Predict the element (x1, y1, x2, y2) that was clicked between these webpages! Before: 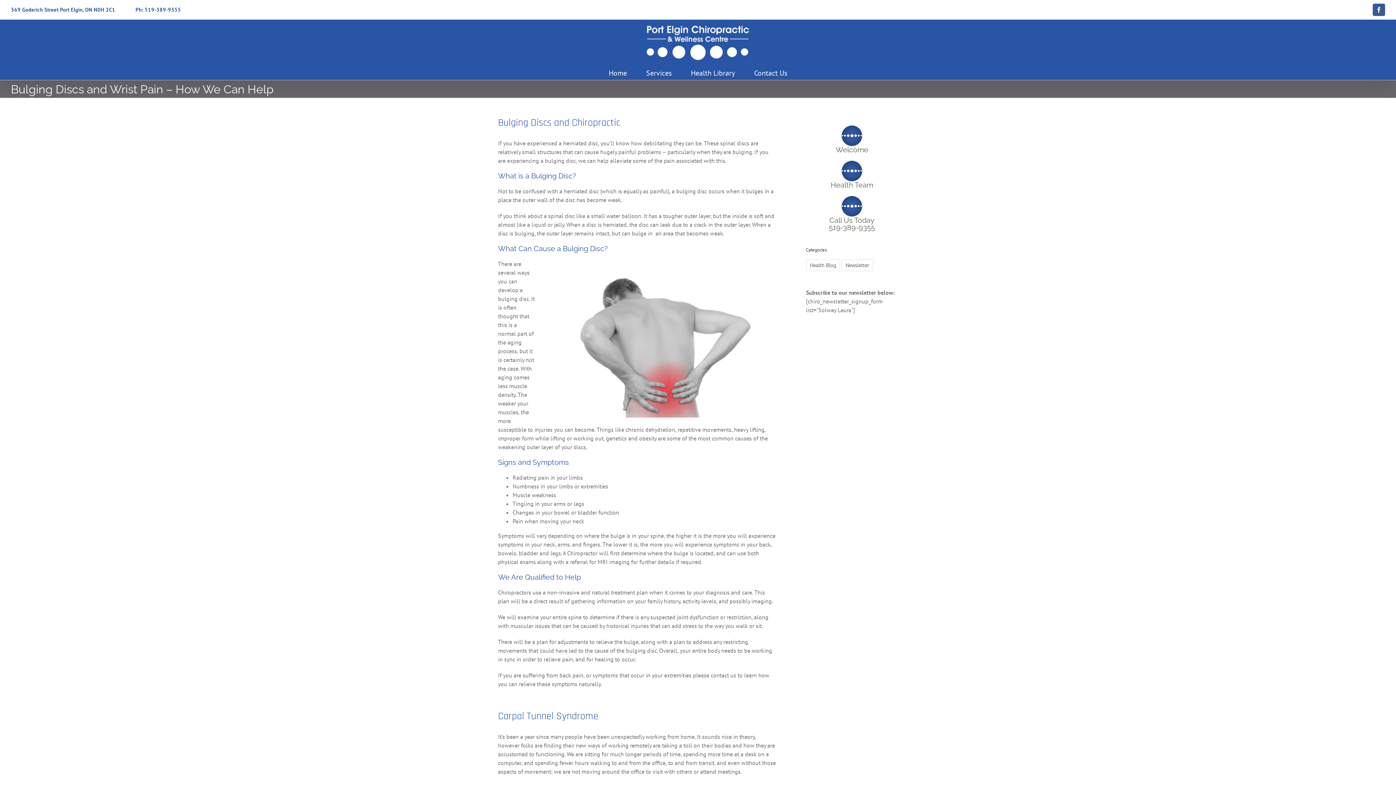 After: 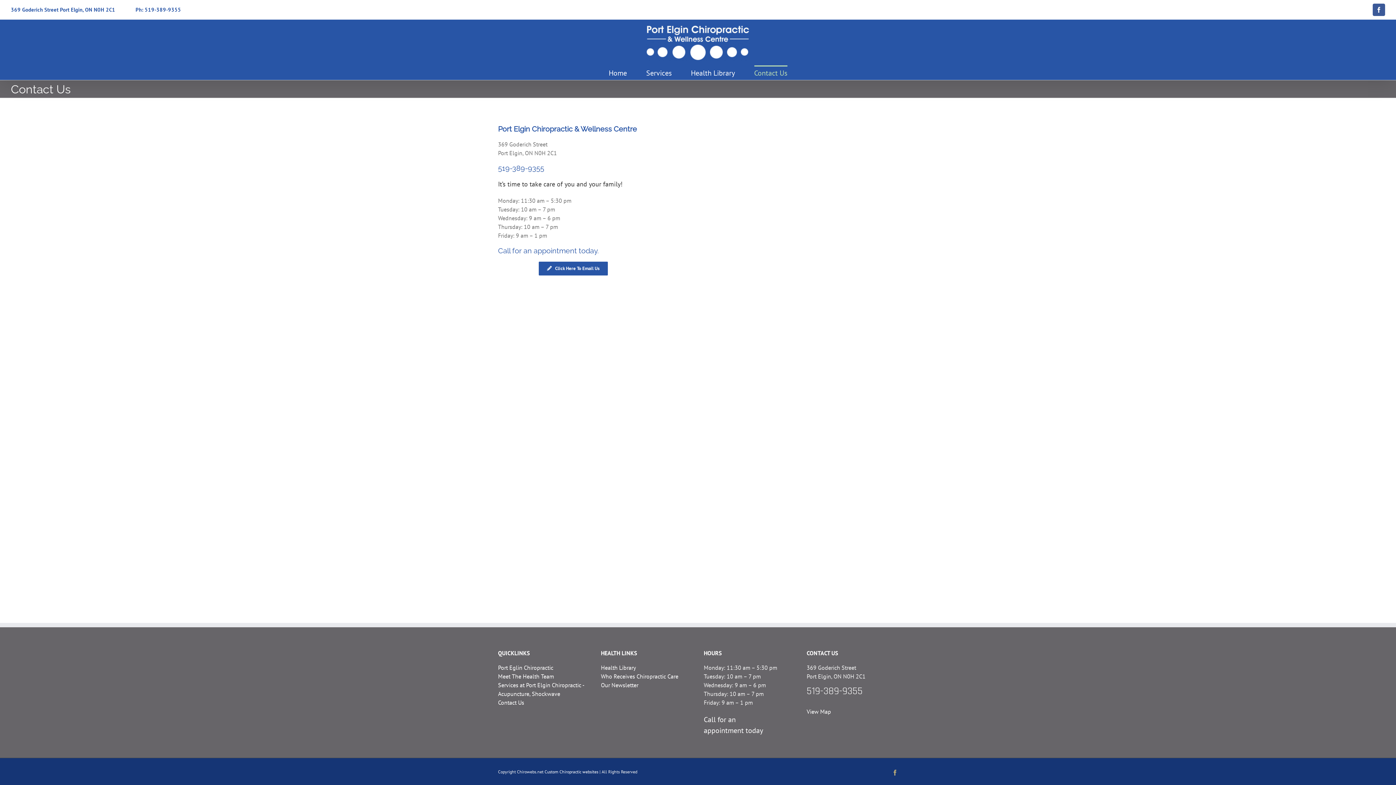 Action: label: Contact Us bbox: (754, 65, 787, 79)